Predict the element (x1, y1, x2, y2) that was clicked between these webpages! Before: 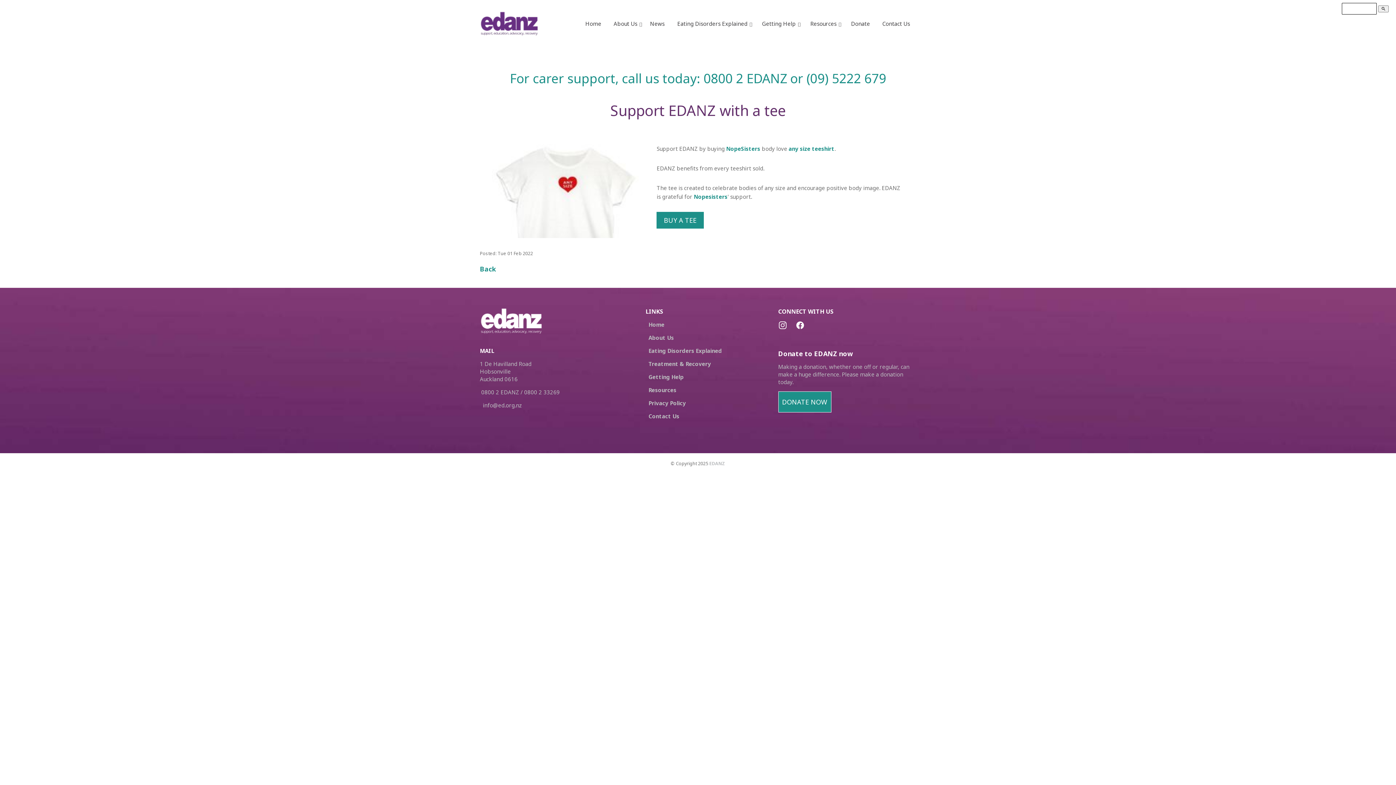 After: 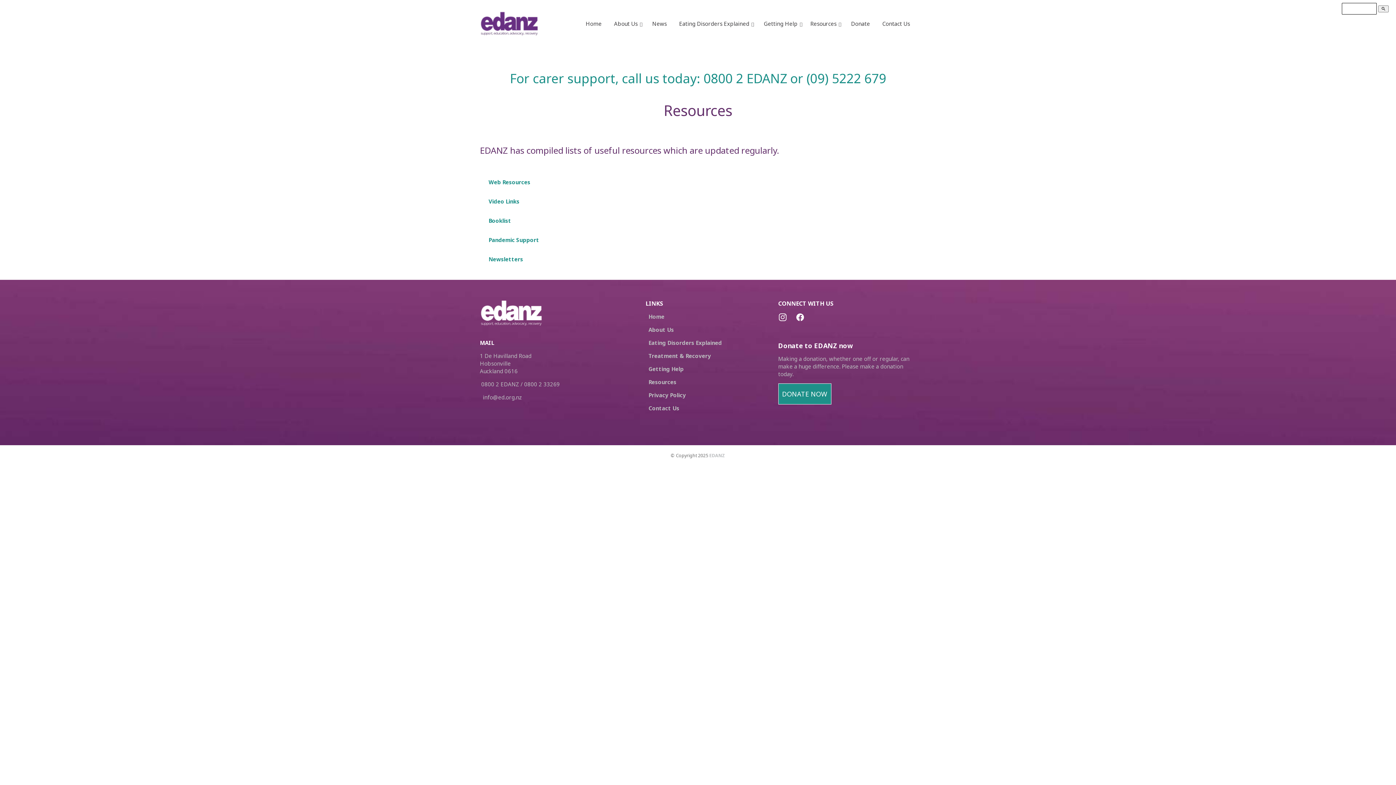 Action: bbox: (648, 386, 676, 393) label: Resources